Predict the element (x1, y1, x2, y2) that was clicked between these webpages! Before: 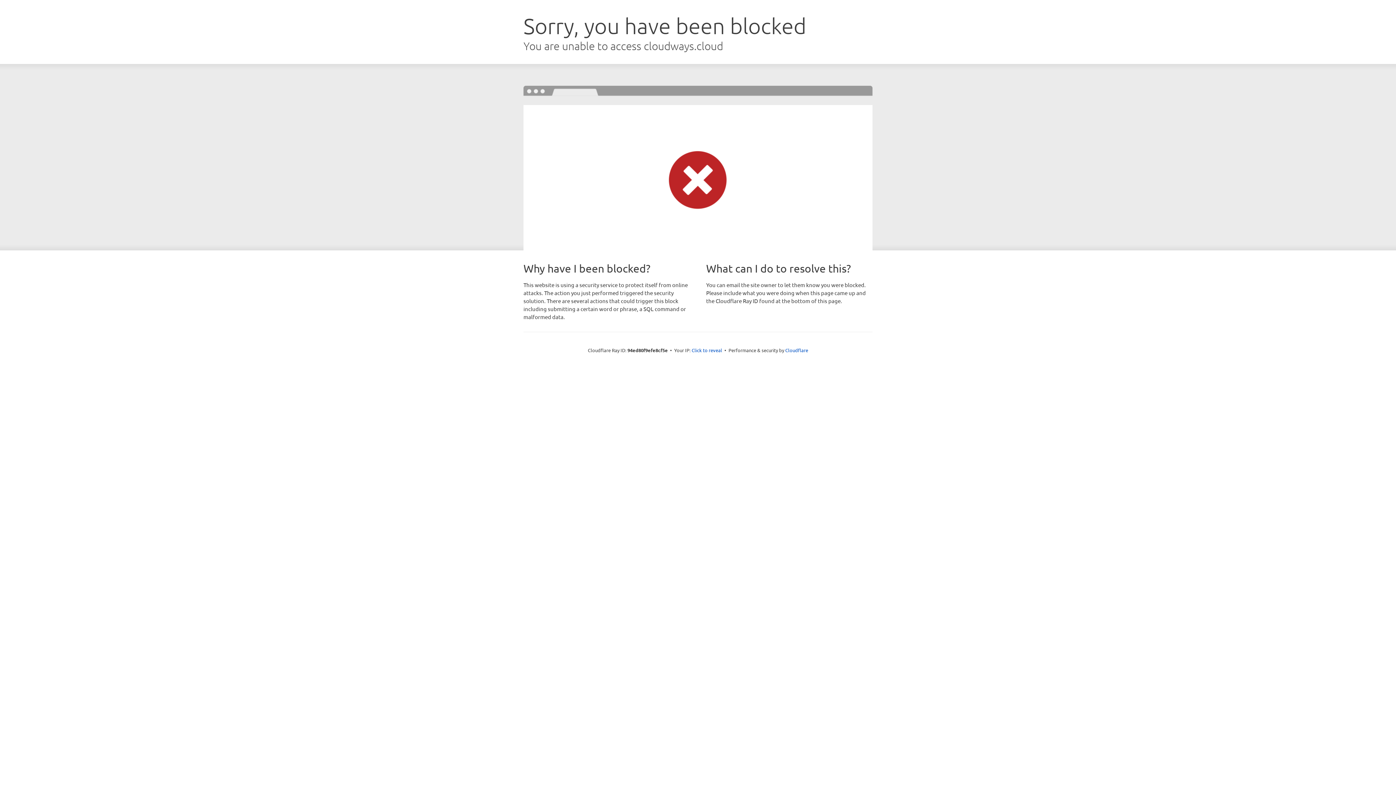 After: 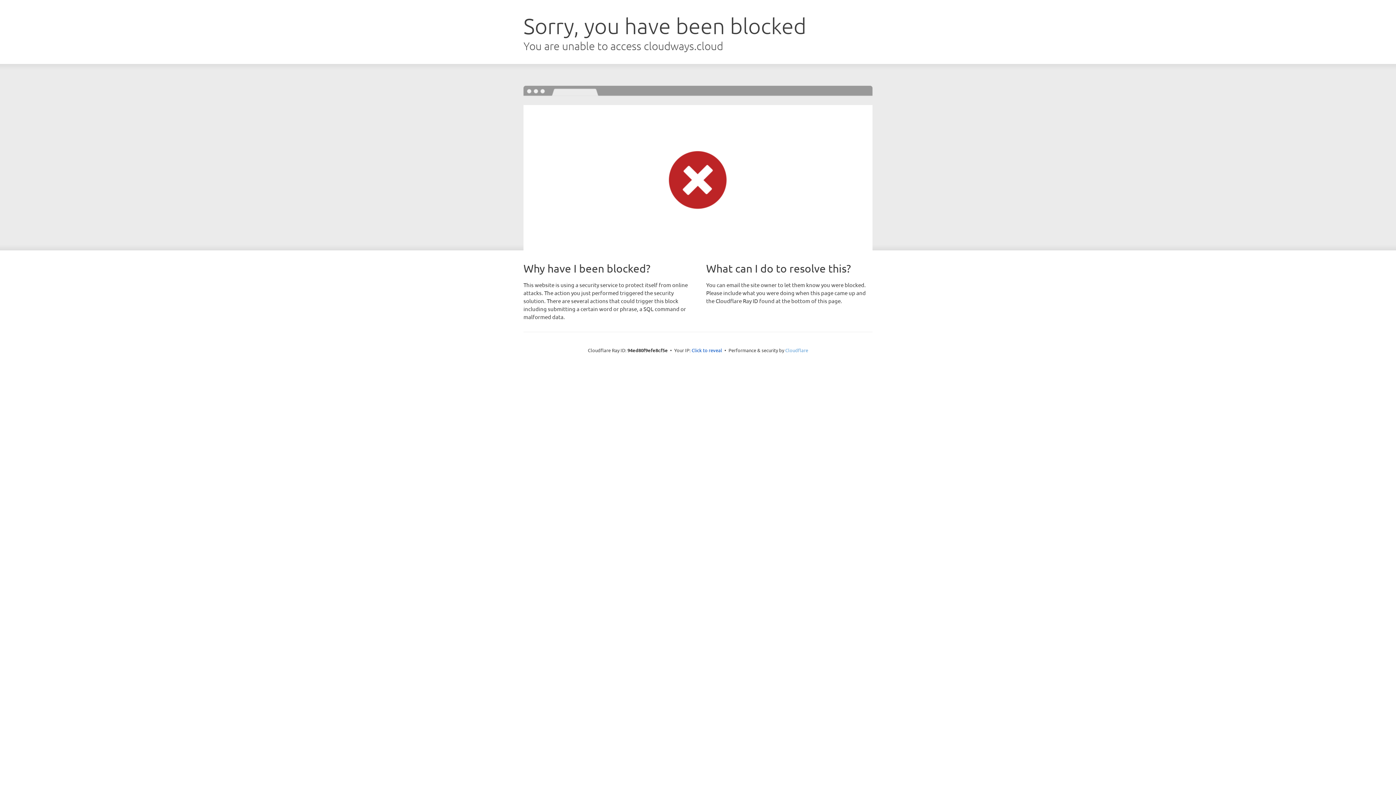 Action: label: Cloudflare bbox: (785, 347, 808, 353)